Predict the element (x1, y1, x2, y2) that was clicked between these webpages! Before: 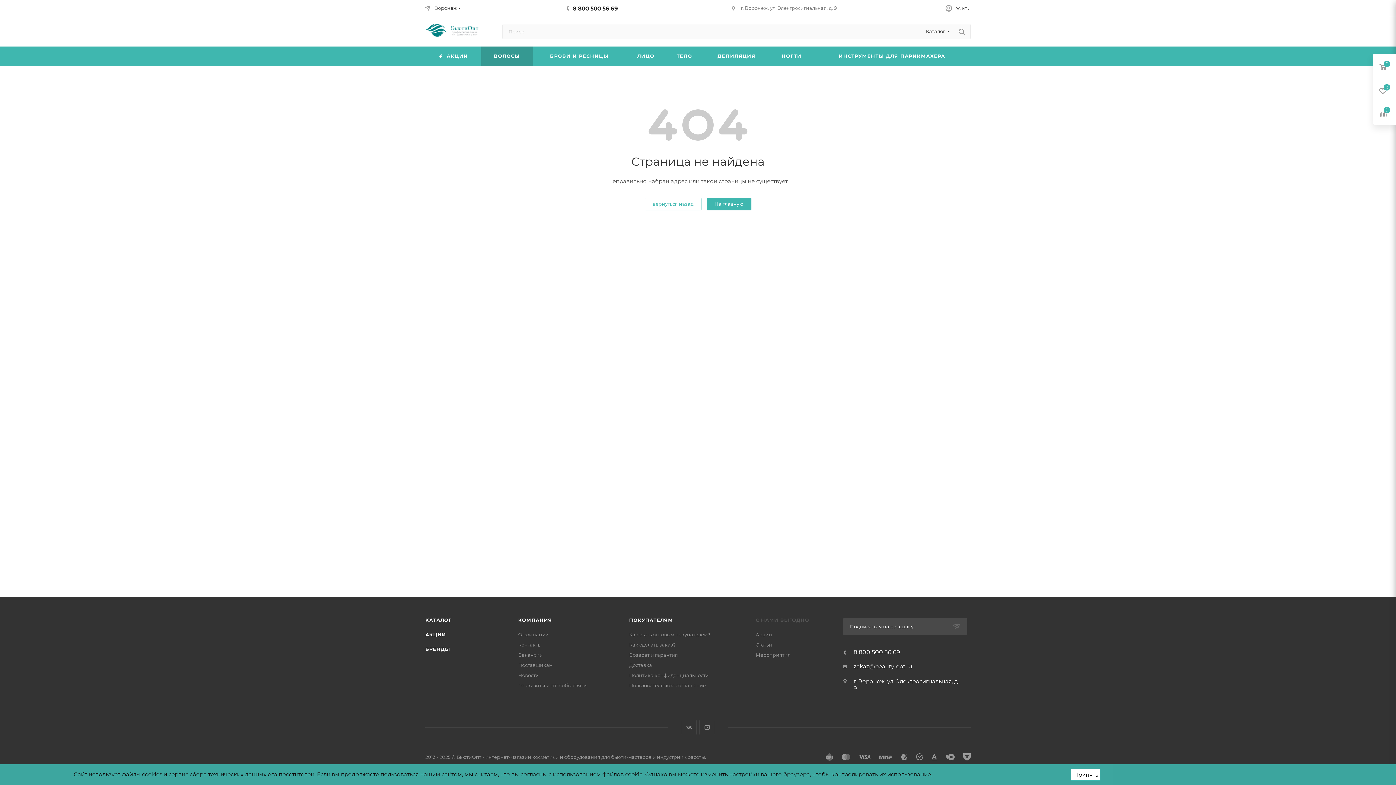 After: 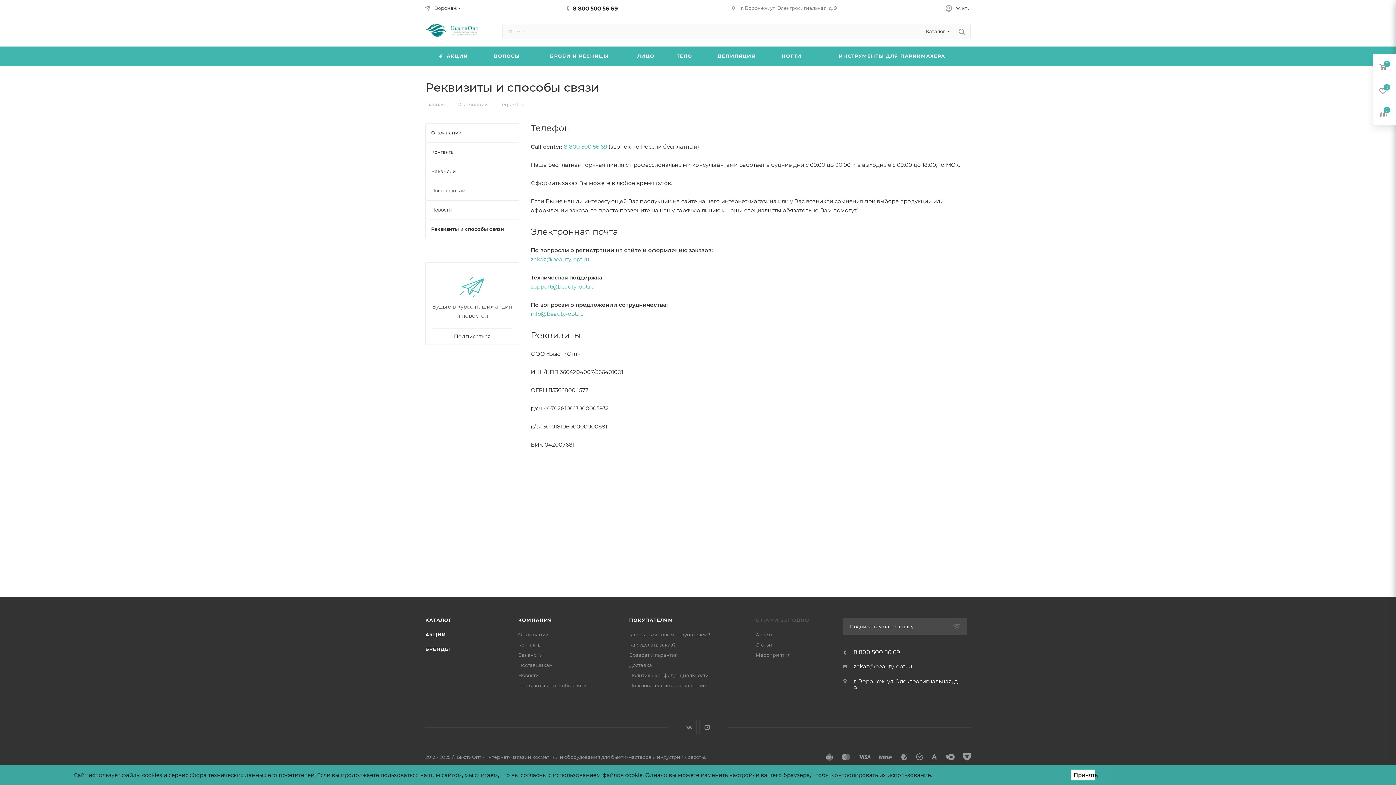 Action: bbox: (518, 682, 587, 688) label: Реквизиты и способы связи